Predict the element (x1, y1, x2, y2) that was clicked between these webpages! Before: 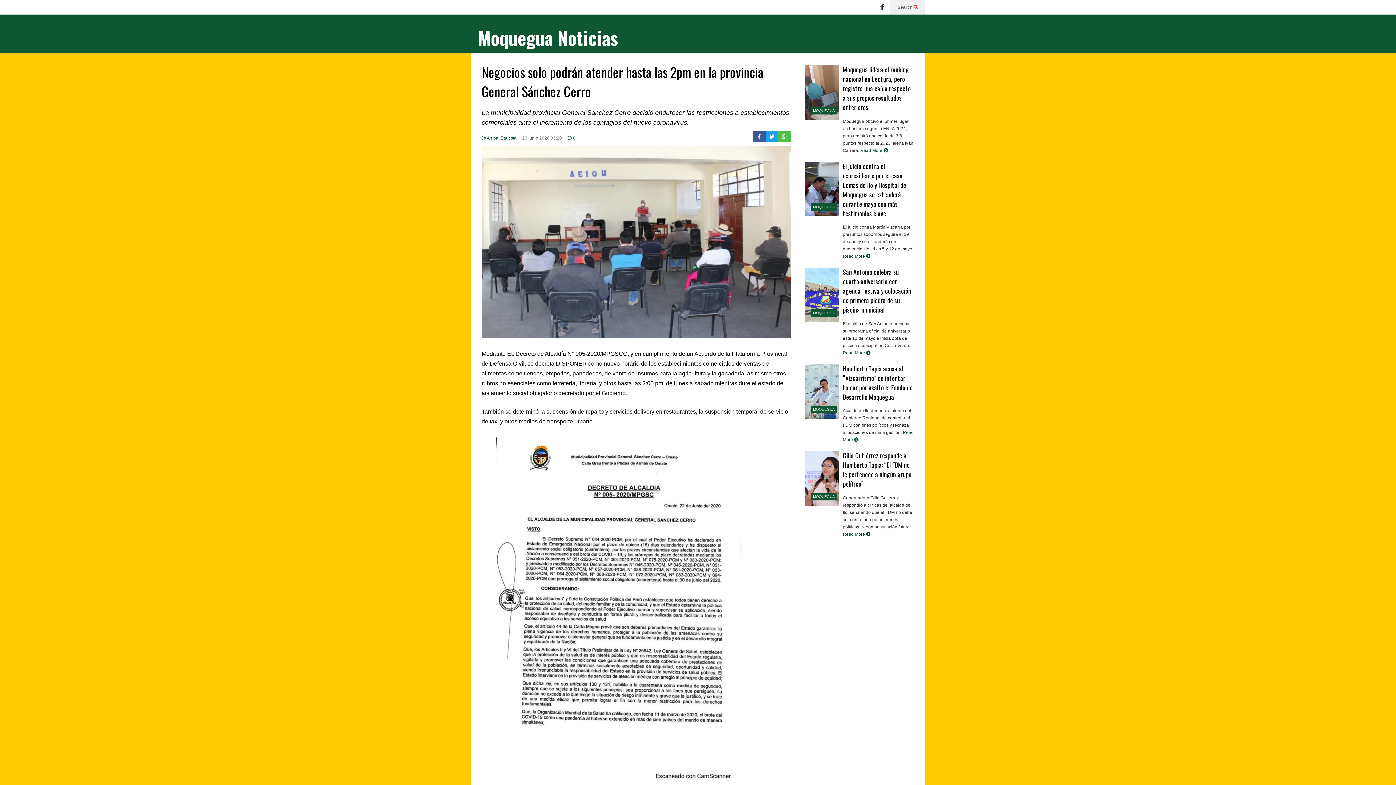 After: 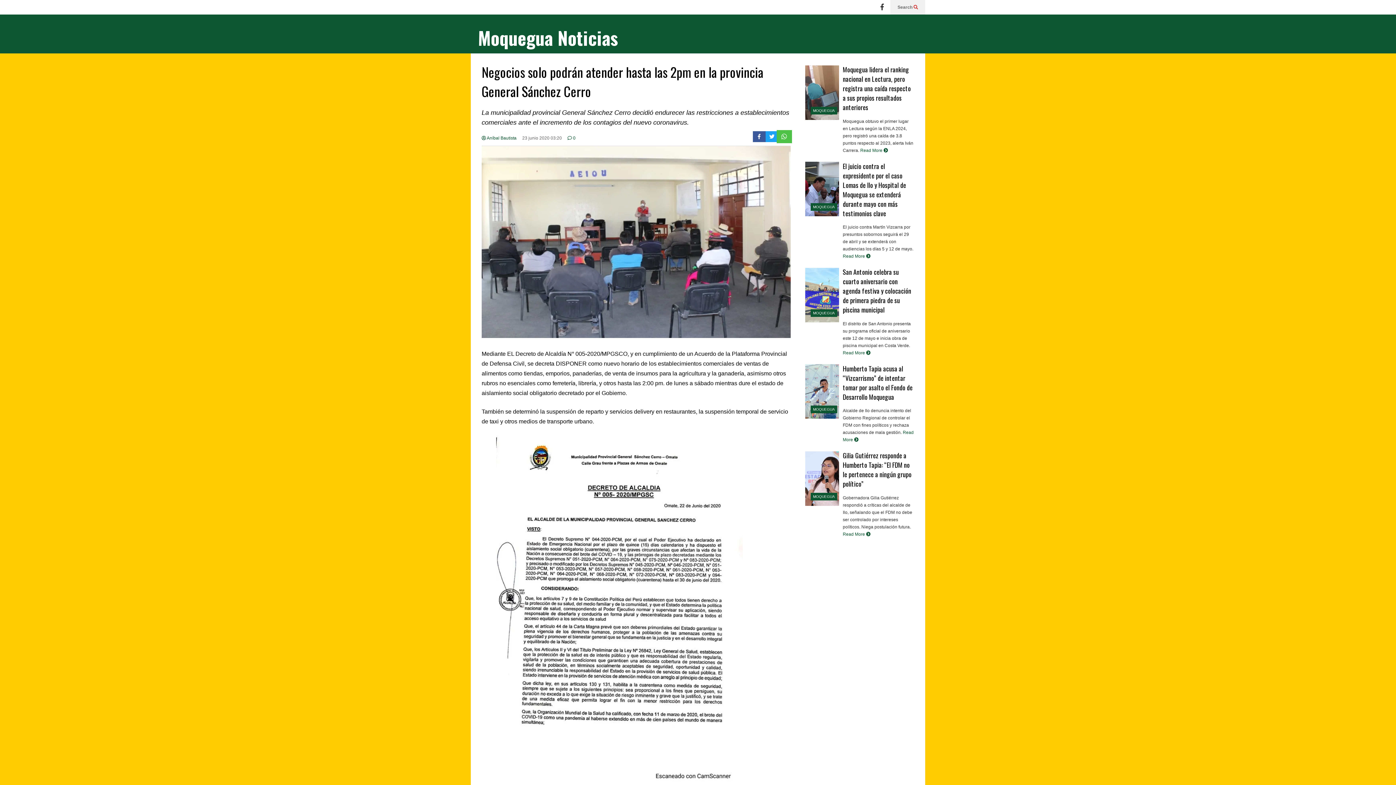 Action: bbox: (778, 131, 790, 142)